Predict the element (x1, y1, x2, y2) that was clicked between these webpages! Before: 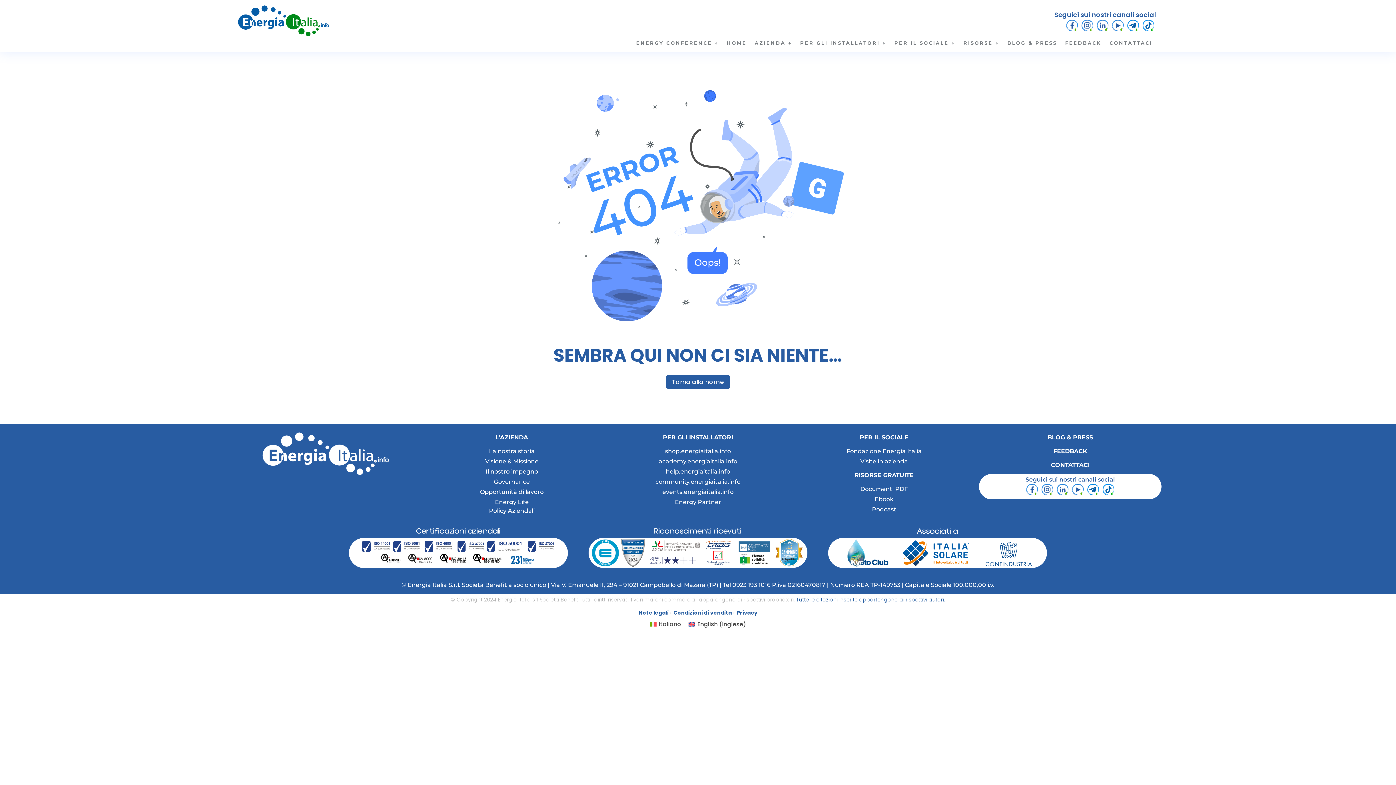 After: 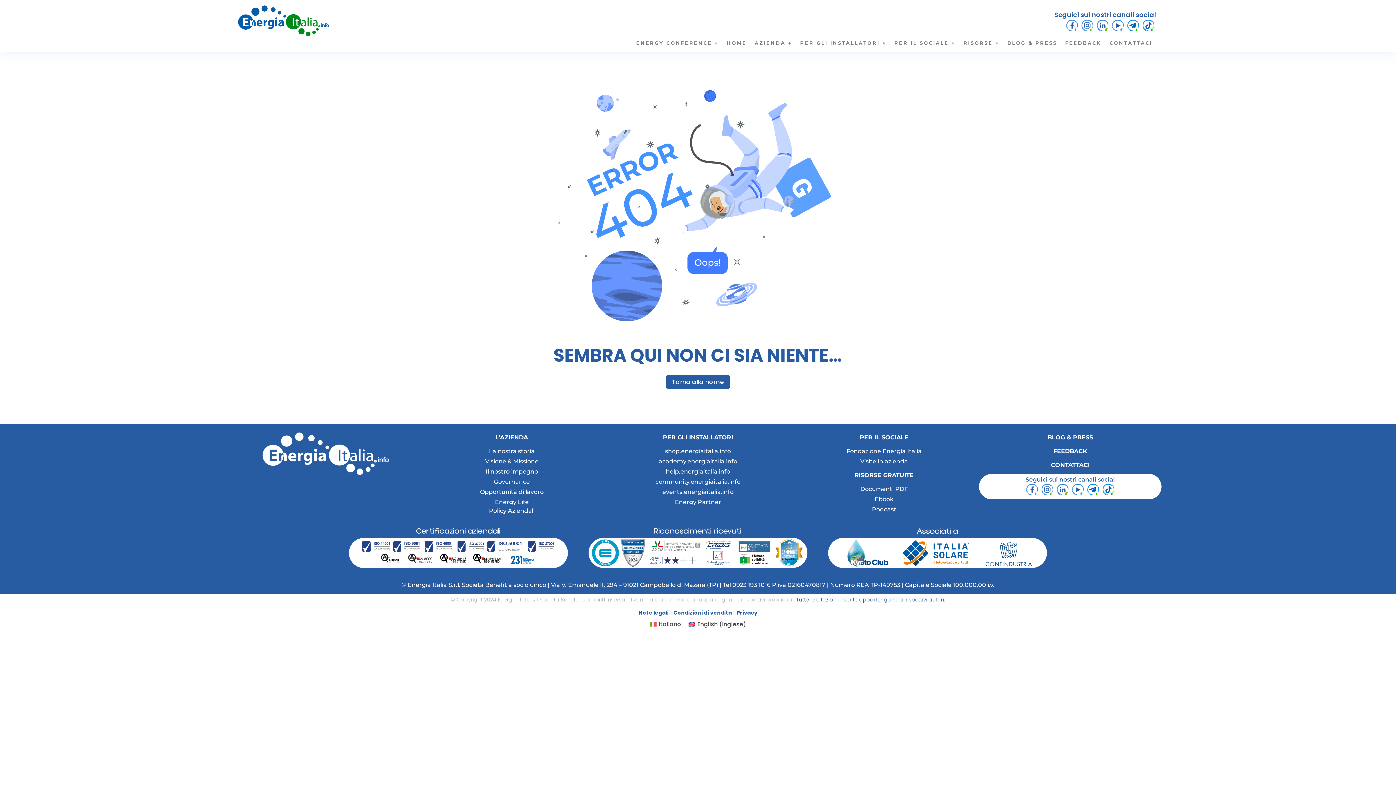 Action: bbox: (796, 596, 945, 603) label: Tutte le citazioni inserite appartengono ai rispettivi autori.